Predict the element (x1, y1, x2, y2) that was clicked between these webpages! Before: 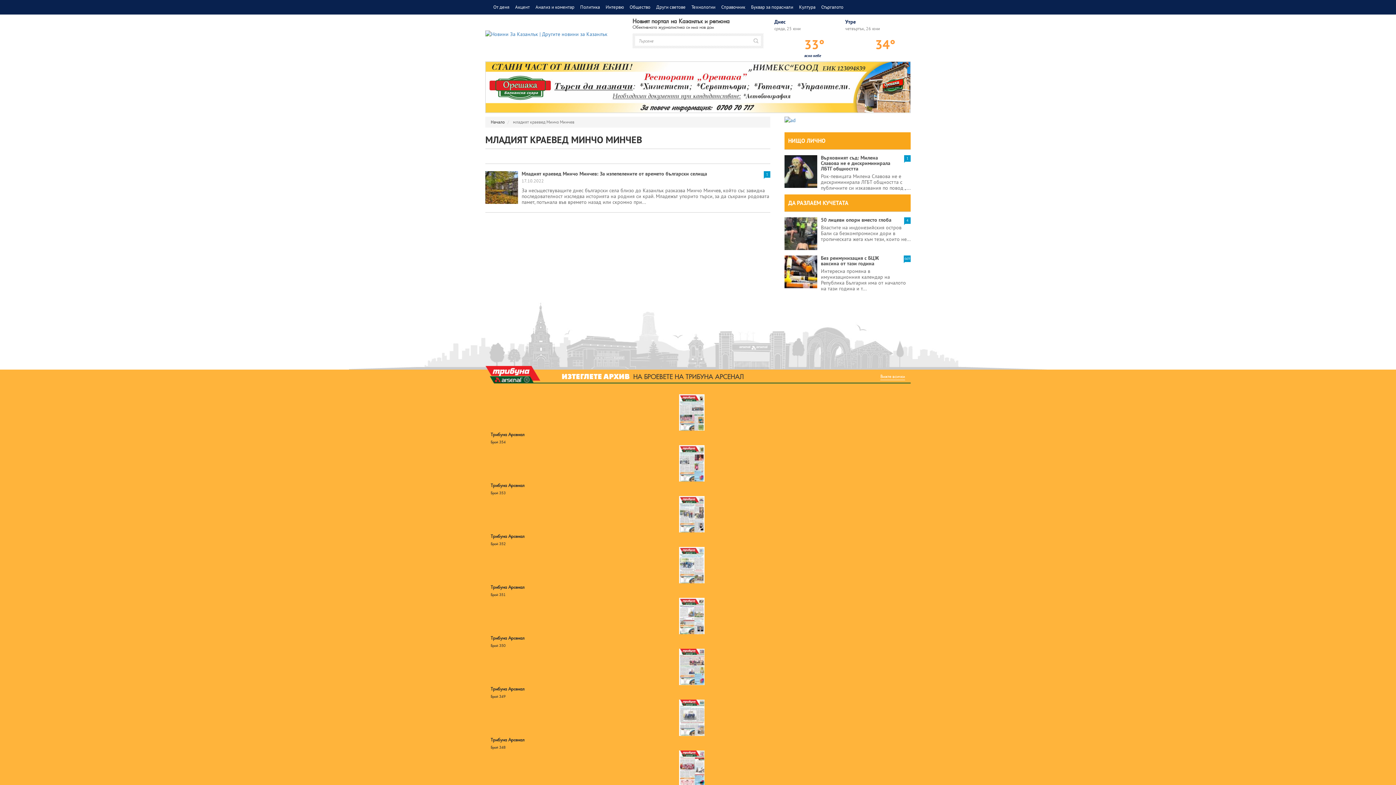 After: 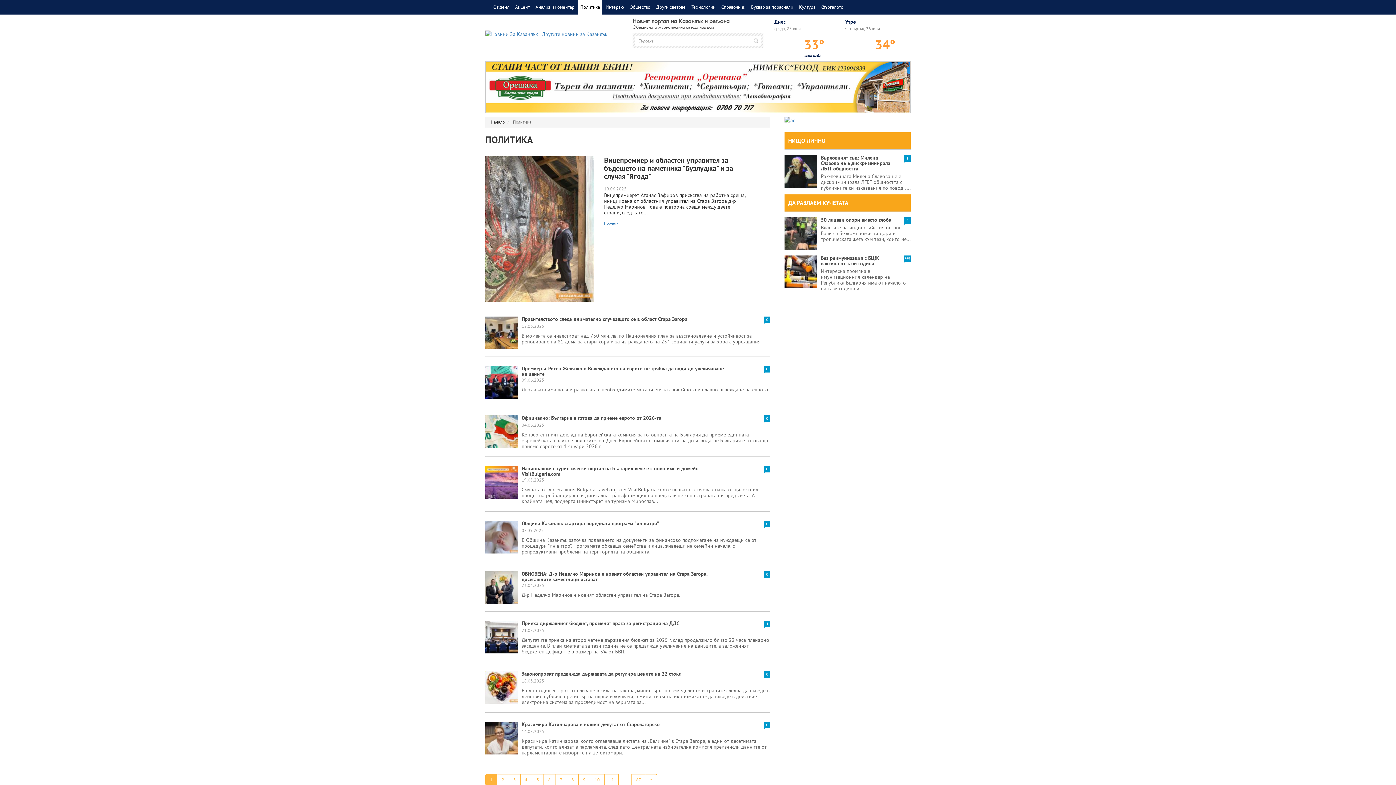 Action: bbox: (578, 0, 602, 14) label: Политика